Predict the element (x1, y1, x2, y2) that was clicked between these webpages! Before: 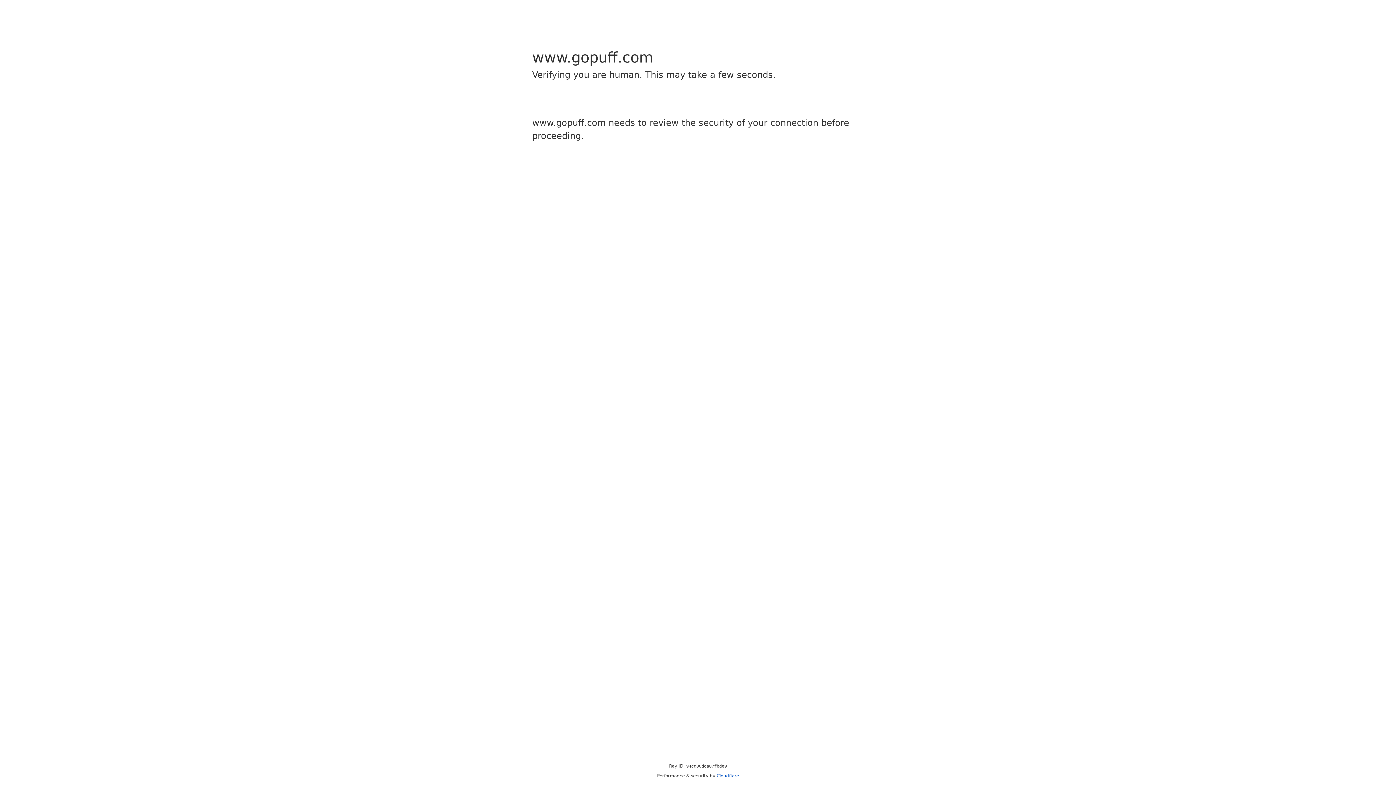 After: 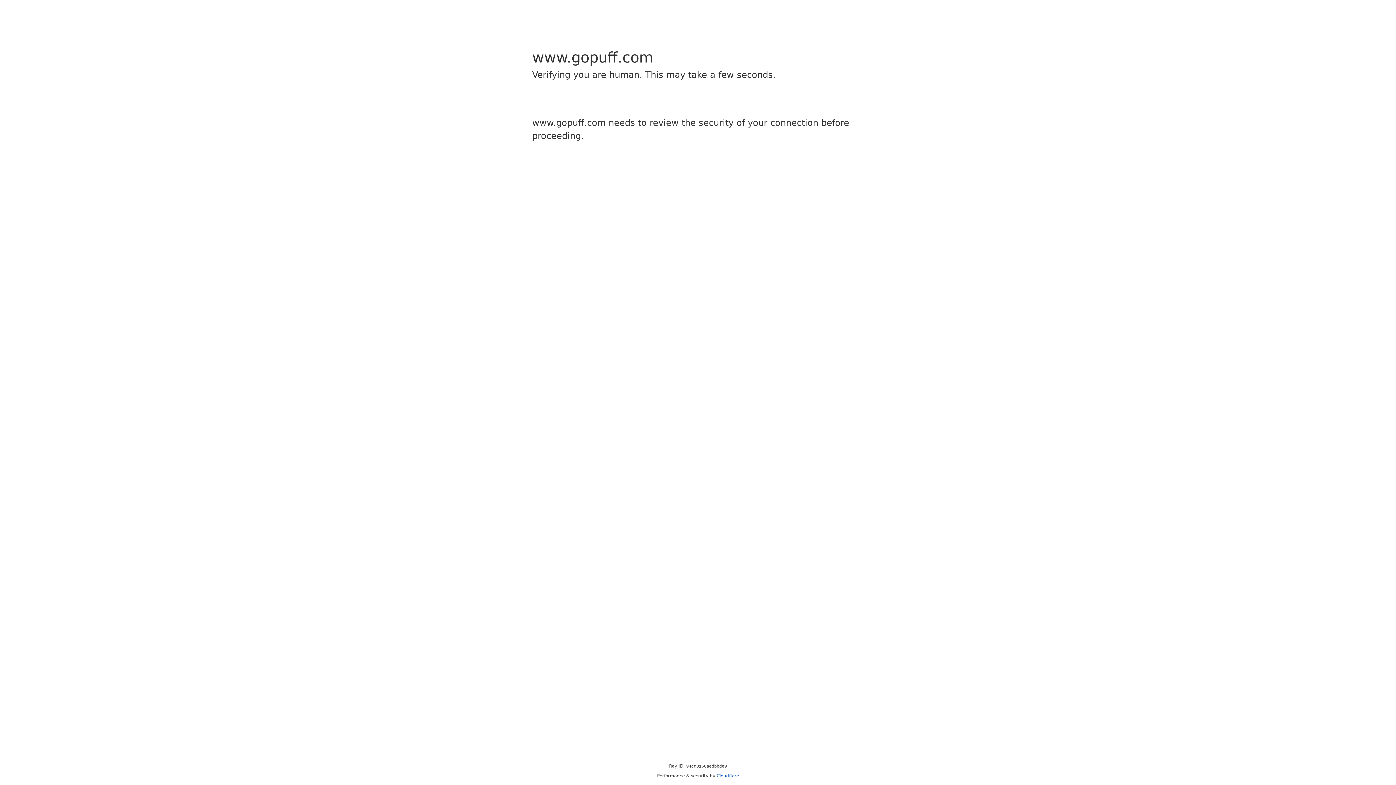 Action: label: Cloudflare bbox: (716, 773, 739, 778)